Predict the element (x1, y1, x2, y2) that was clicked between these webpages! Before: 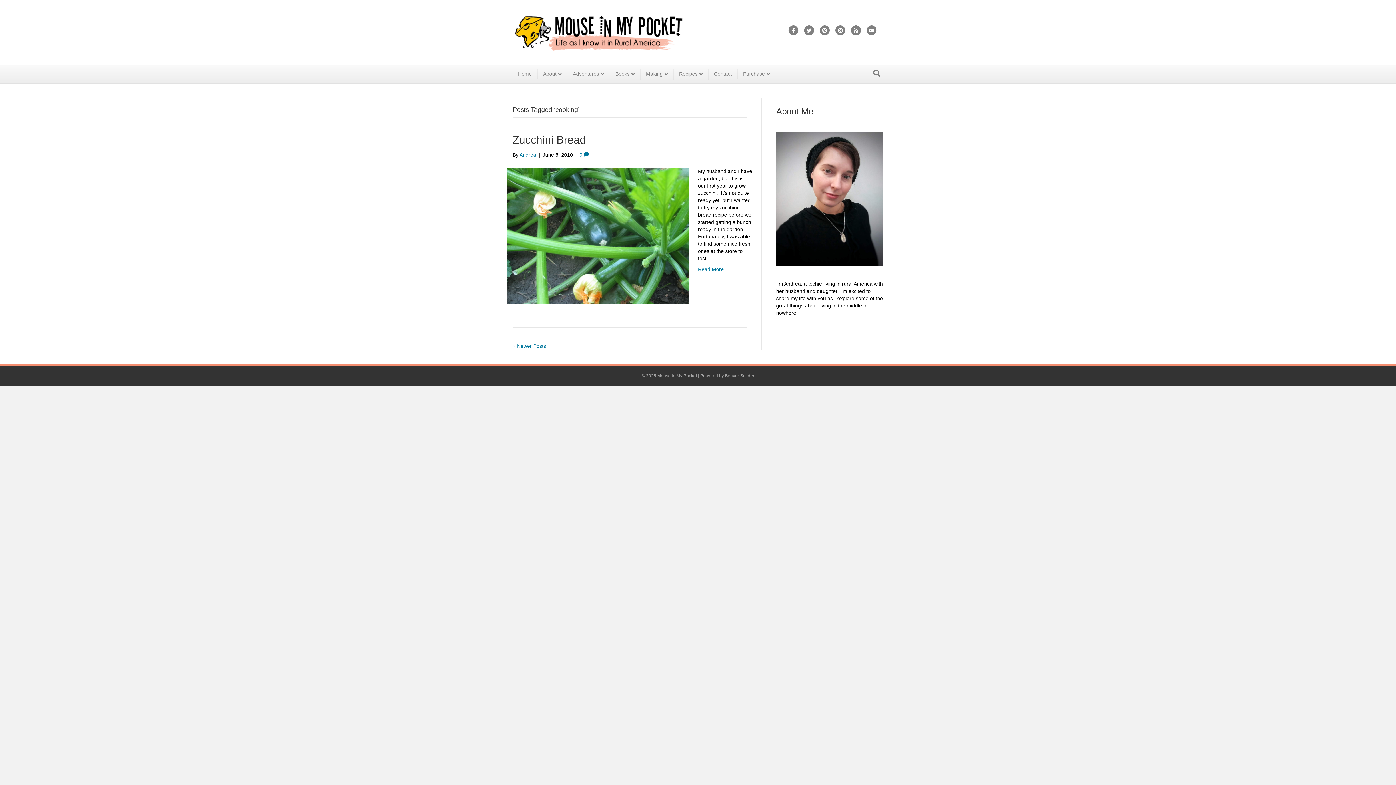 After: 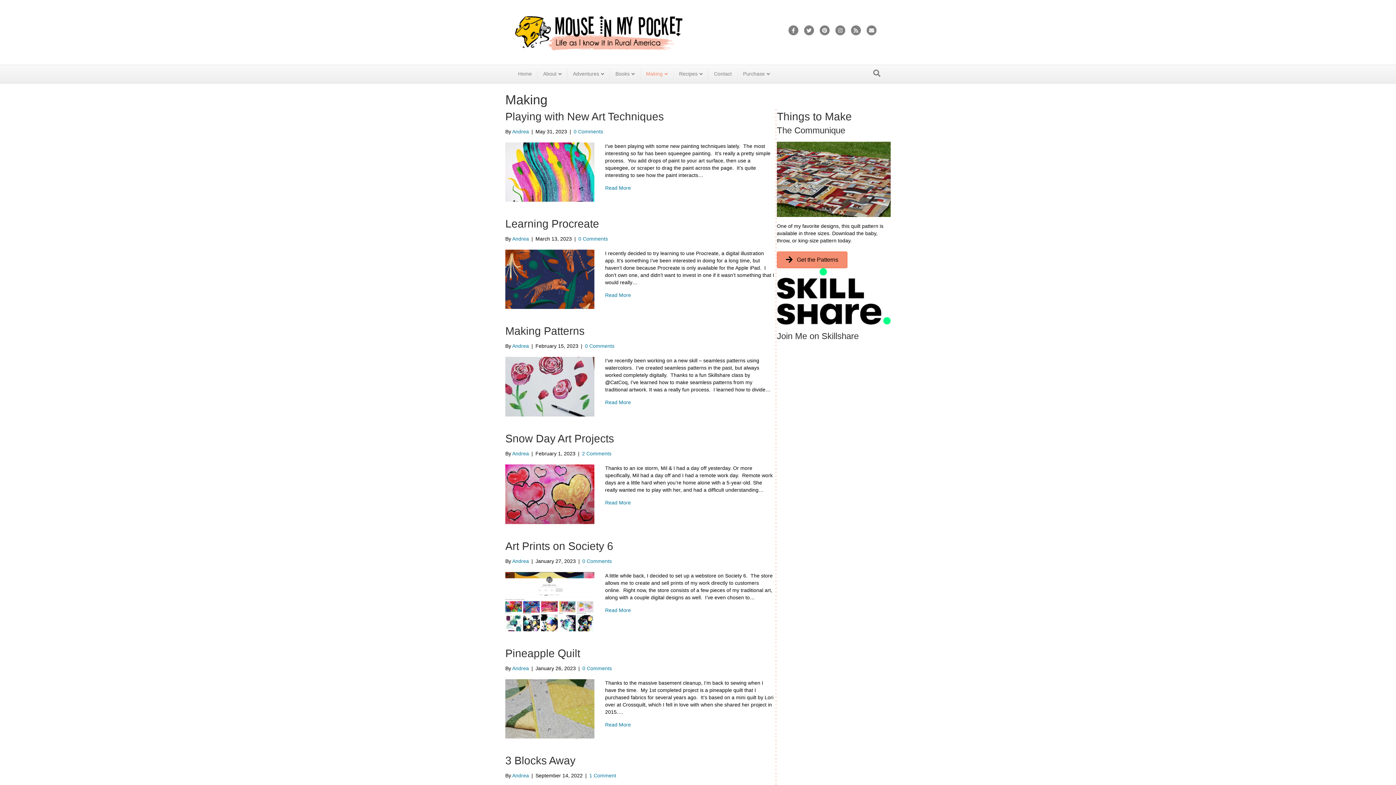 Action: bbox: (640, 68, 673, 79) label: Making